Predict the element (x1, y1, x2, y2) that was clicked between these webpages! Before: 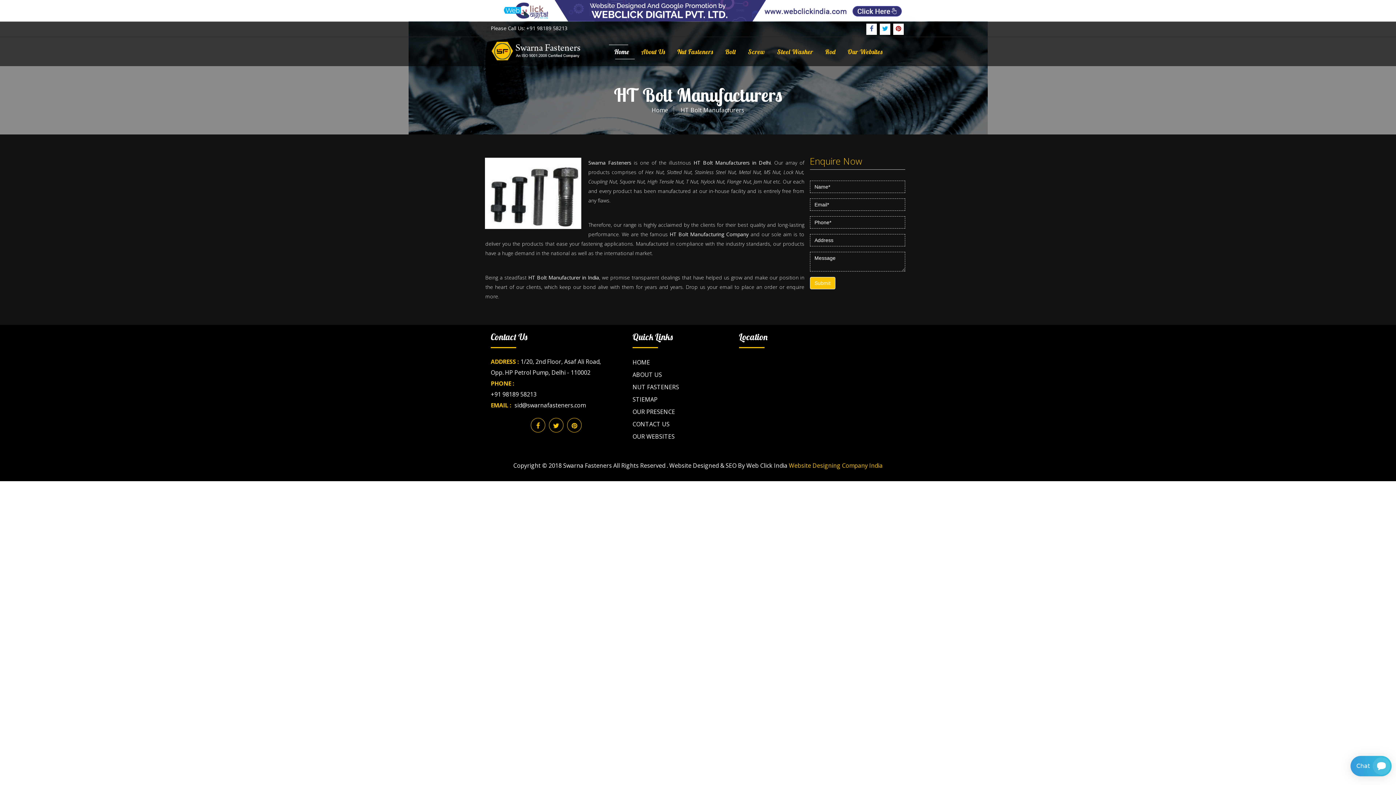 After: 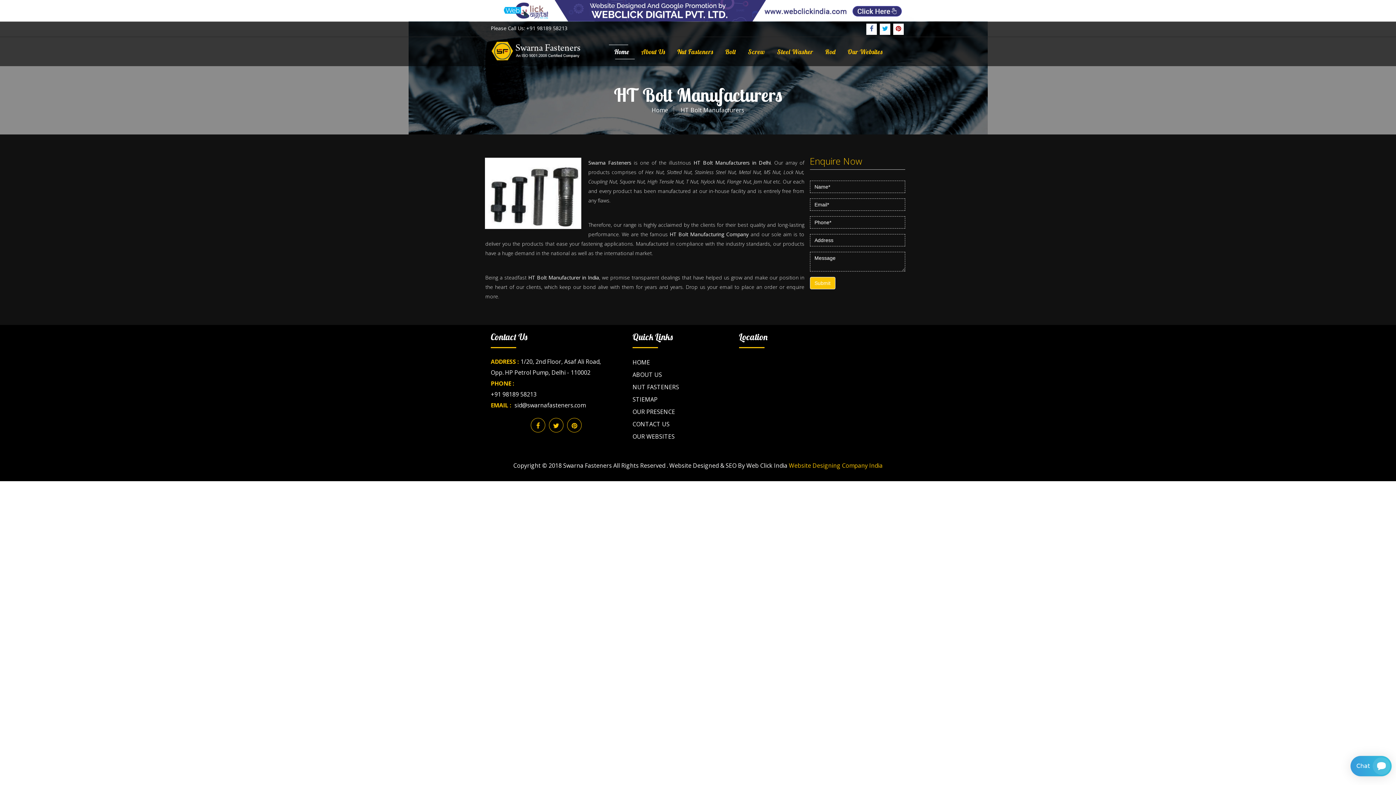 Action: bbox: (490, 6, 905, 14)